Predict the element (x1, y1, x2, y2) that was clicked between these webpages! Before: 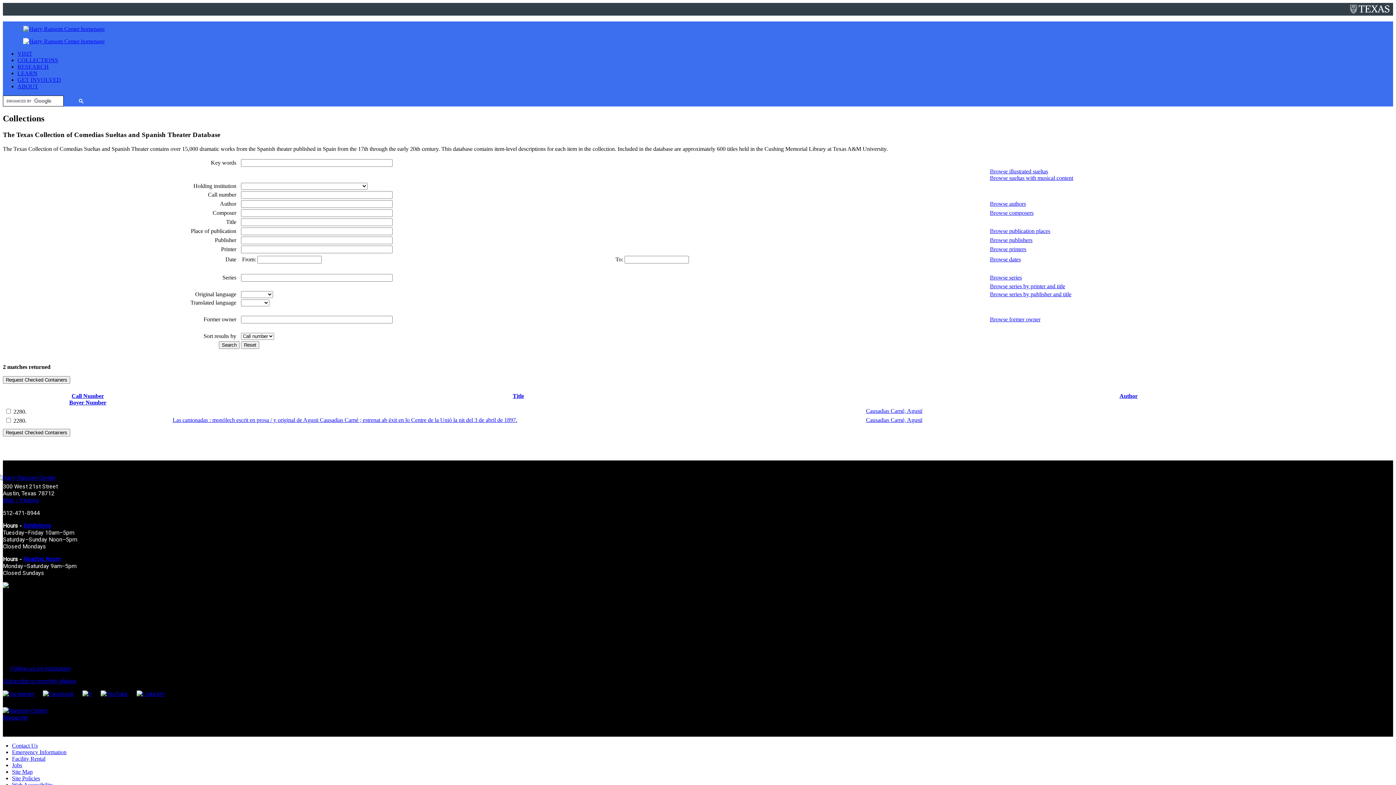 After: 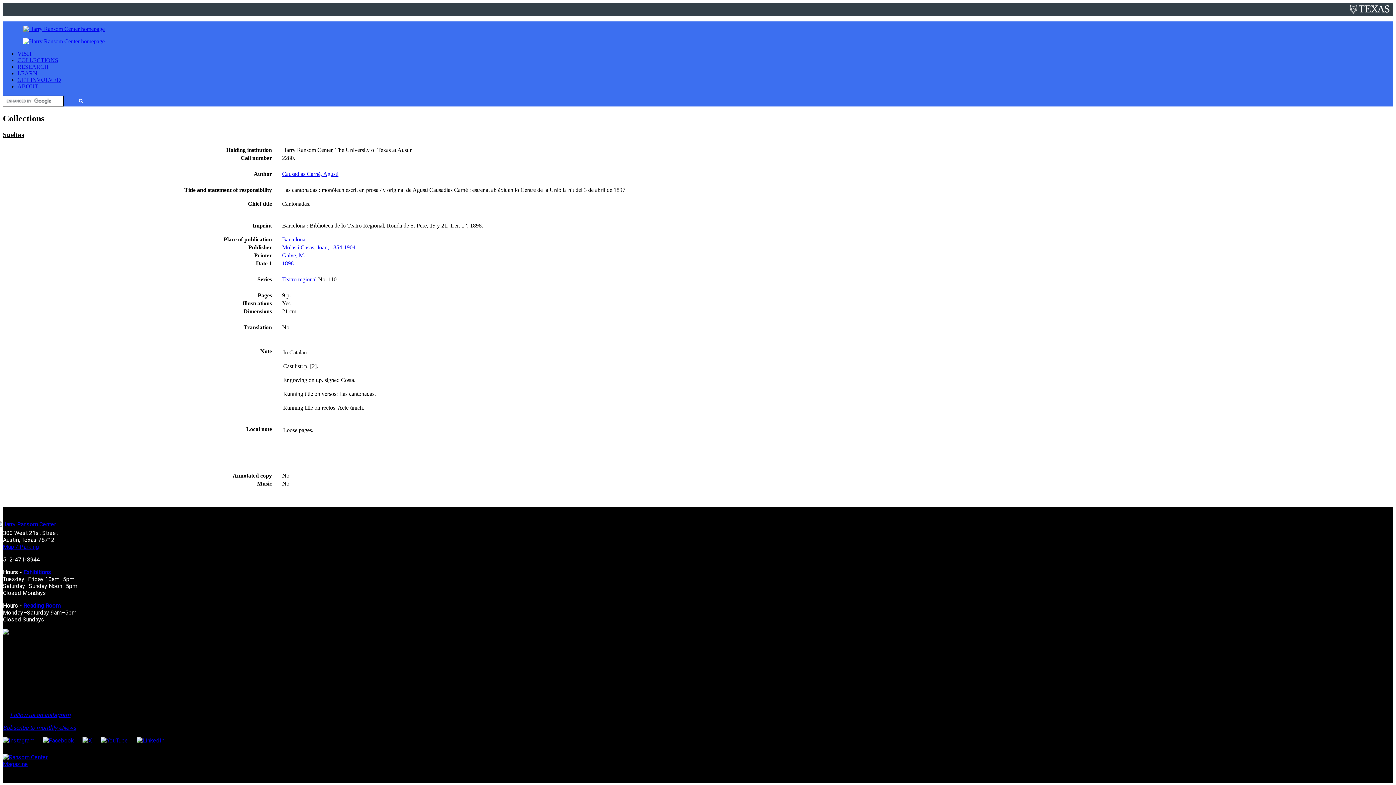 Action: label: Causadias Carné, Agustí bbox: (866, 416, 922, 423)